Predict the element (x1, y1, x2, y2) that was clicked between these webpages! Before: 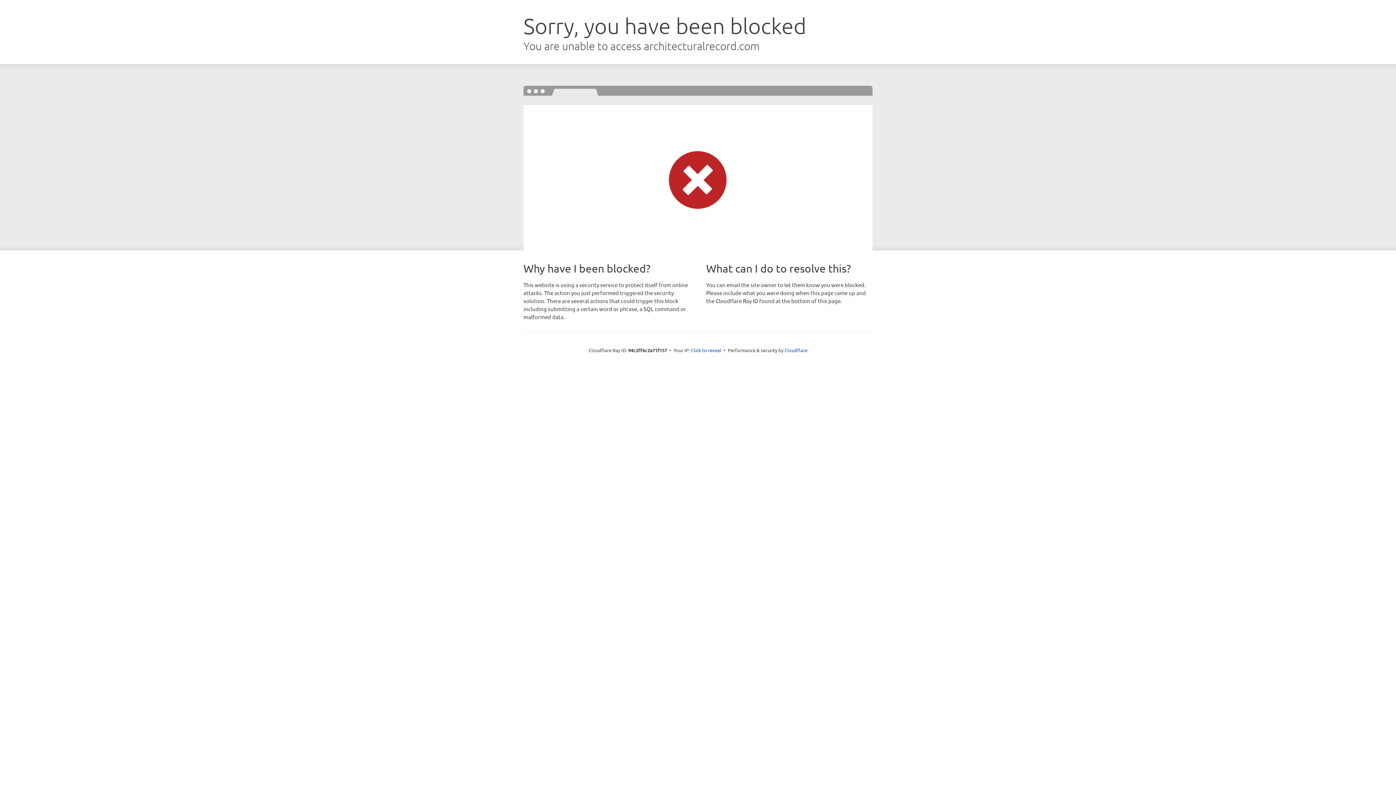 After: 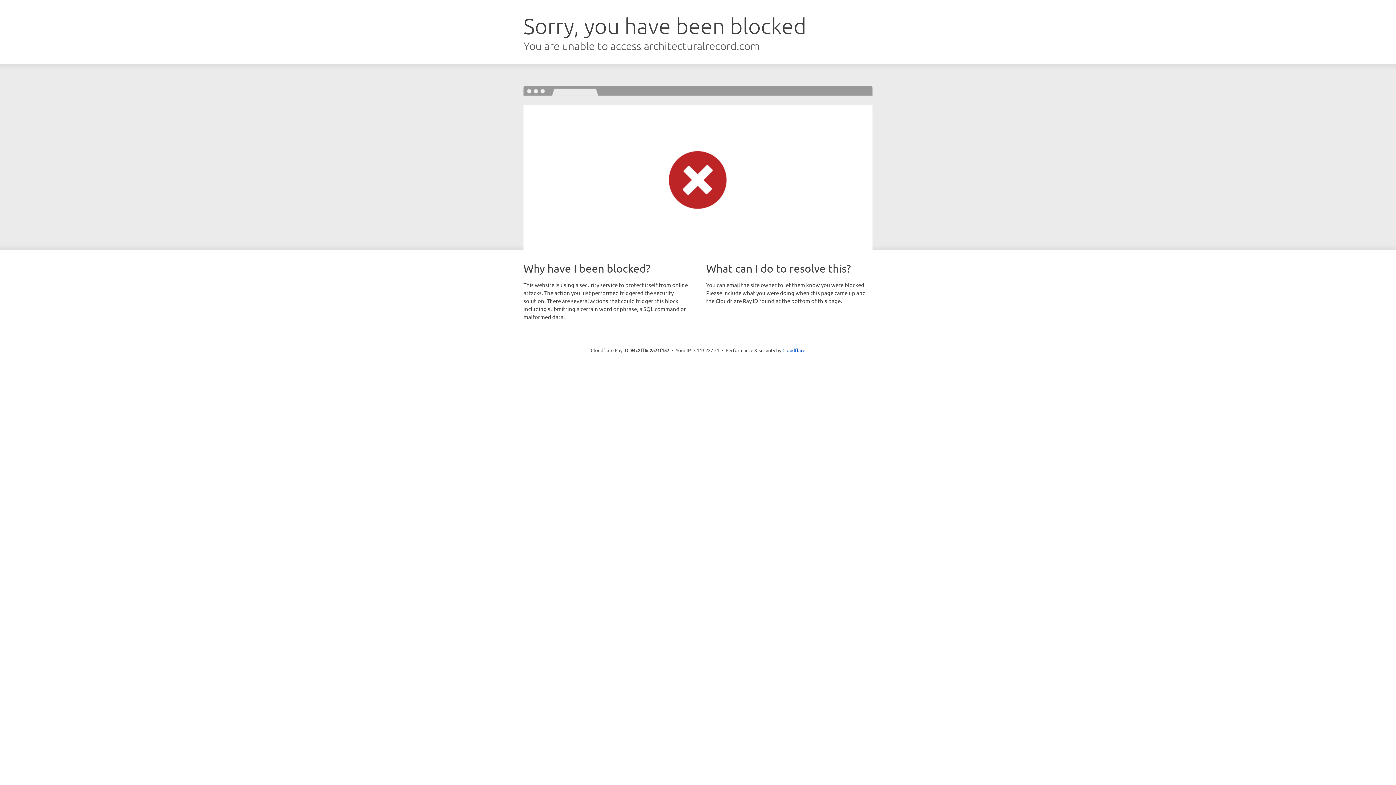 Action: bbox: (691, 346, 721, 353) label: Click to reveal